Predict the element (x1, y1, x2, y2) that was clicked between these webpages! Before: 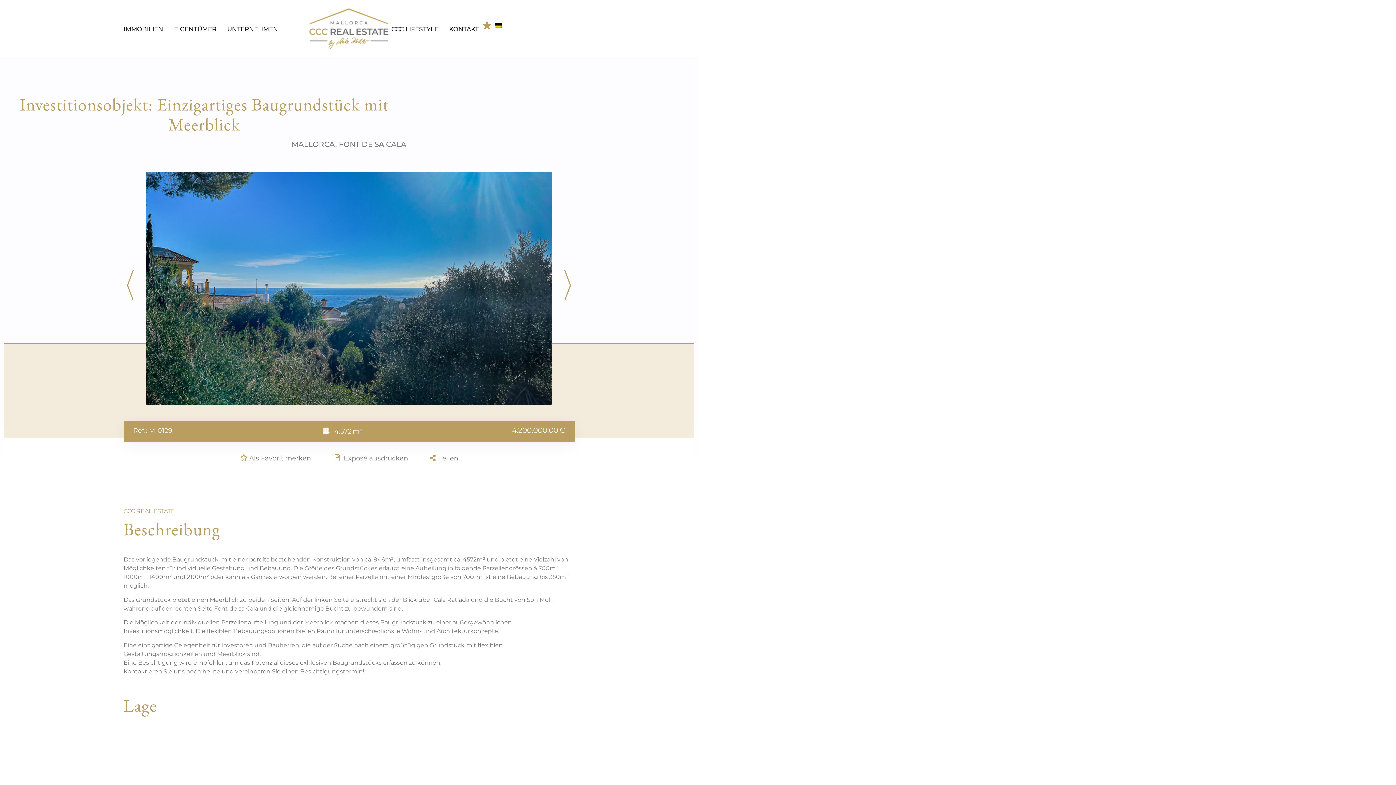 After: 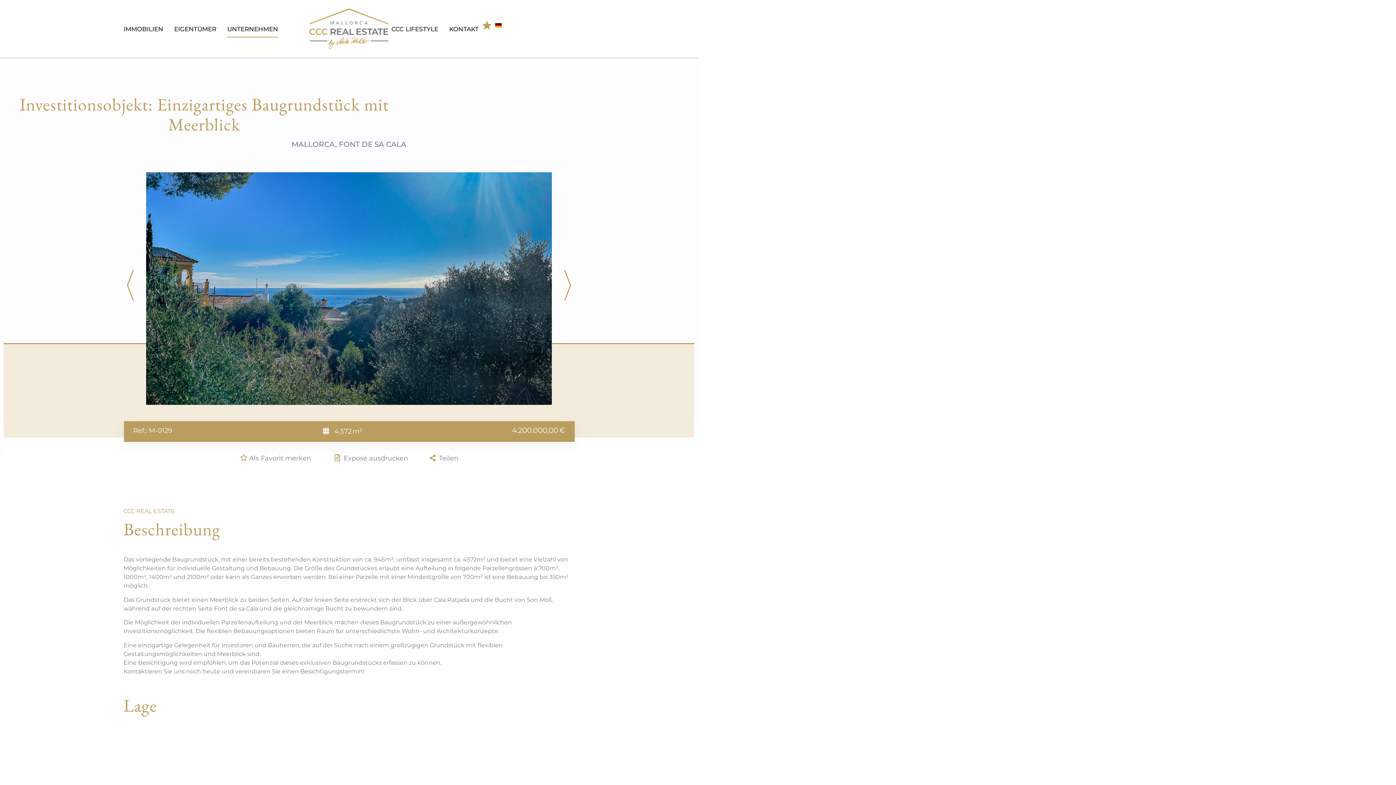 Action: bbox: (227, 20, 278, 37) label: UNTERNEHMEN